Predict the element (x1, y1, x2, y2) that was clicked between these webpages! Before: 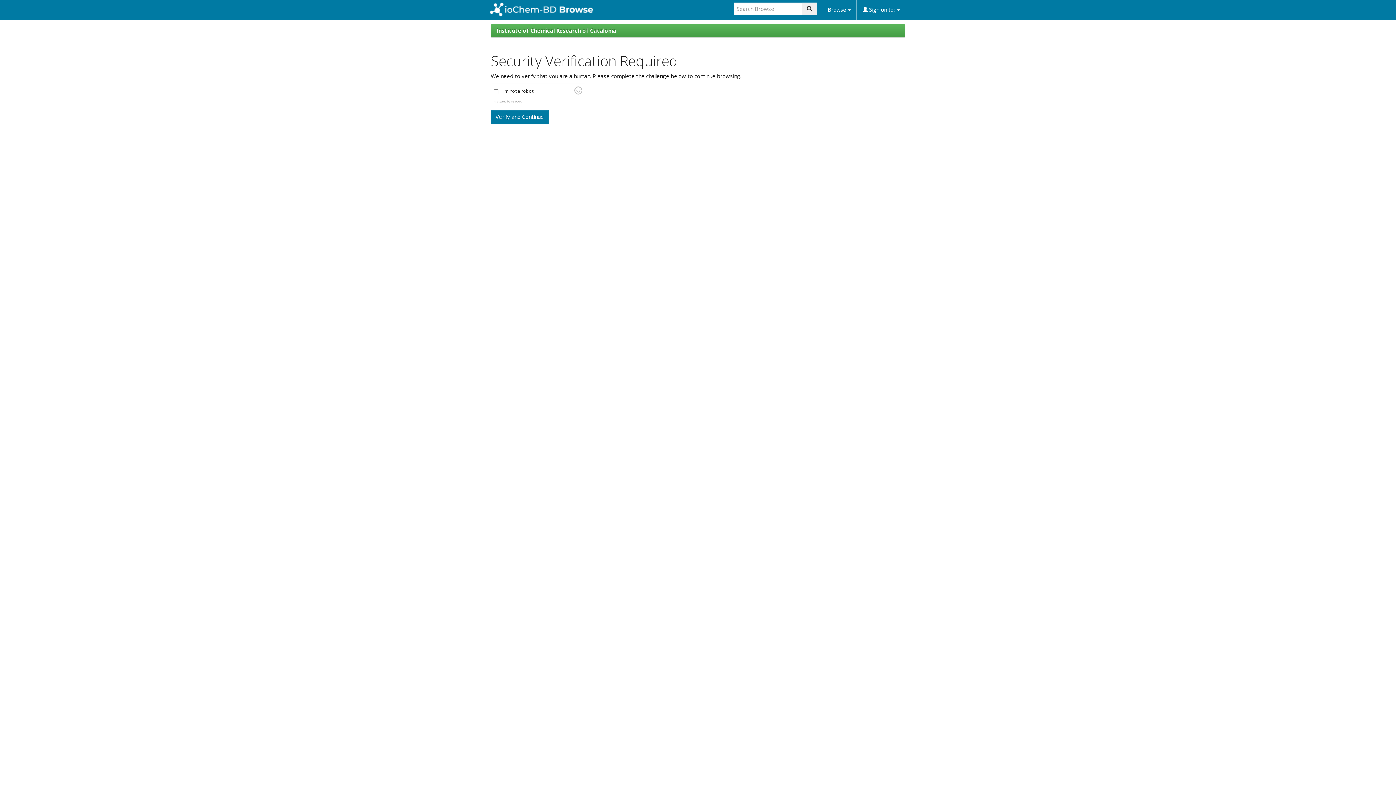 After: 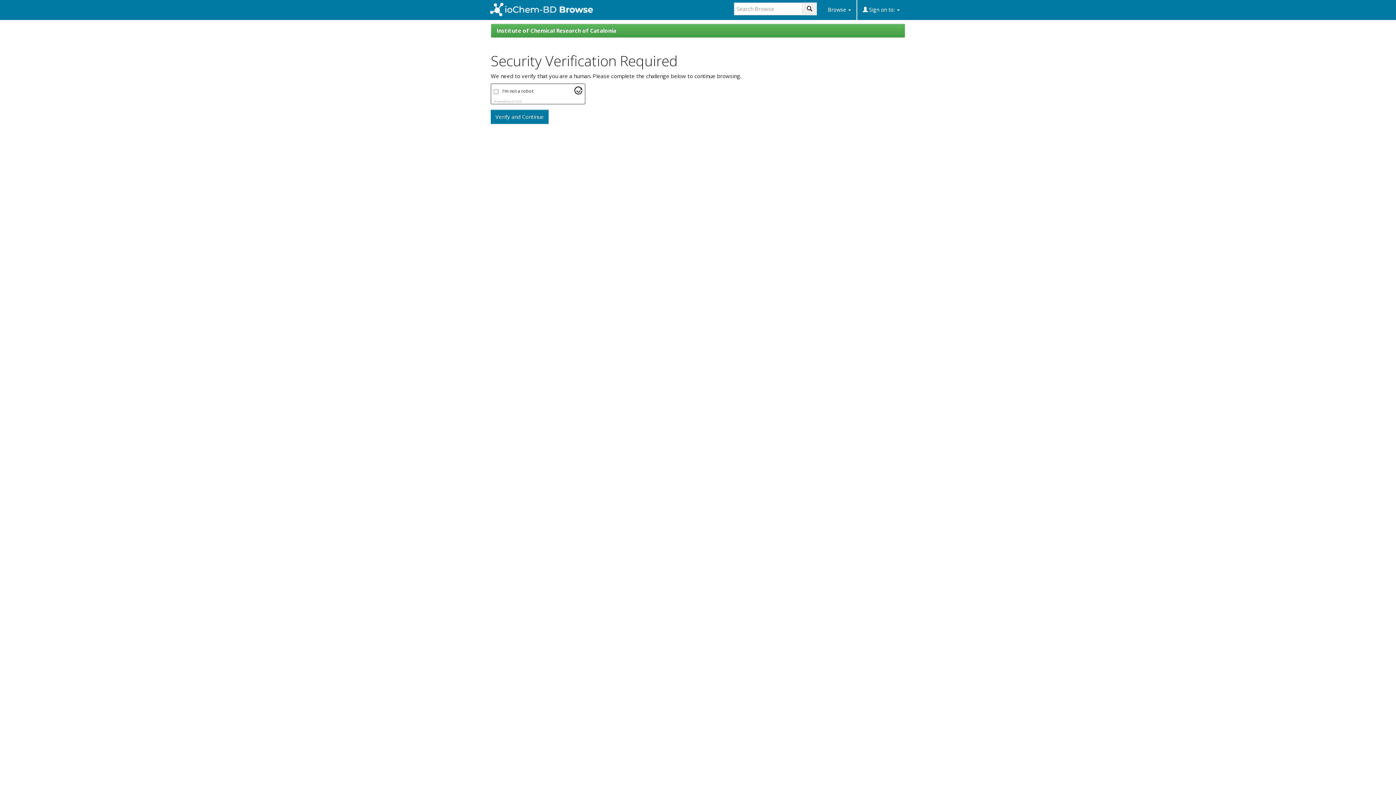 Action: label: Visit Altcha.org bbox: (574, 88, 582, 96)